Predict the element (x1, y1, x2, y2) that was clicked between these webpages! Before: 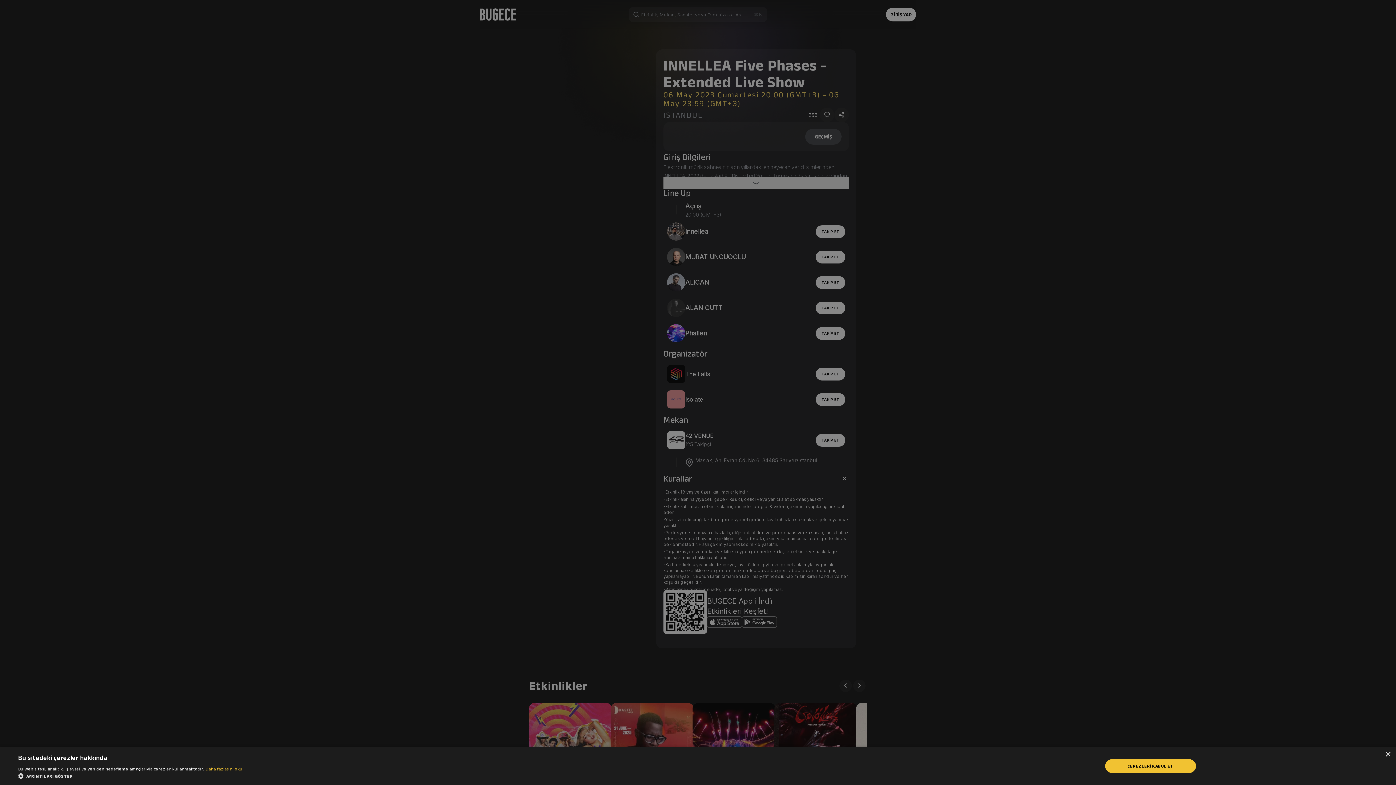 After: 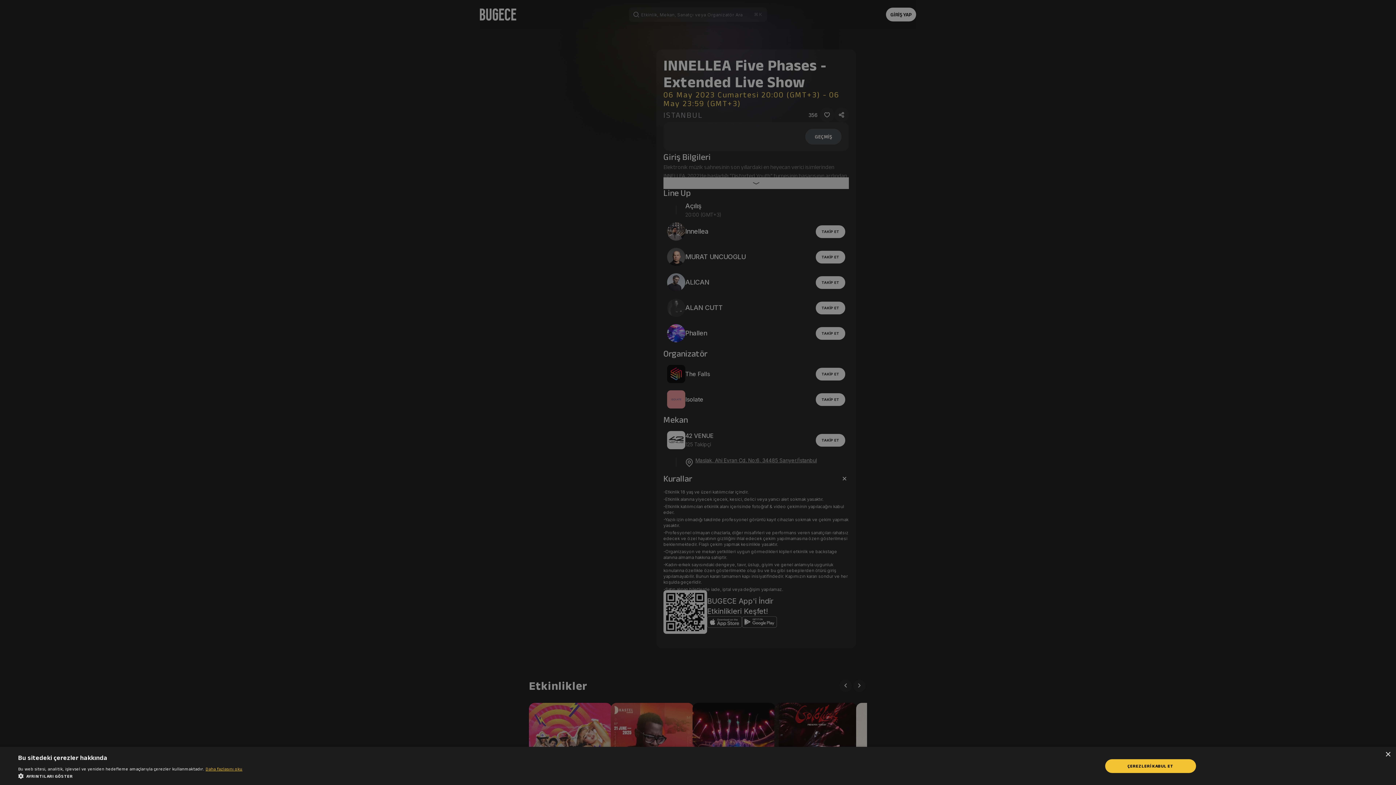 Action: bbox: (205, 766, 242, 771) label: Daha fazlasını oku, opens a new window